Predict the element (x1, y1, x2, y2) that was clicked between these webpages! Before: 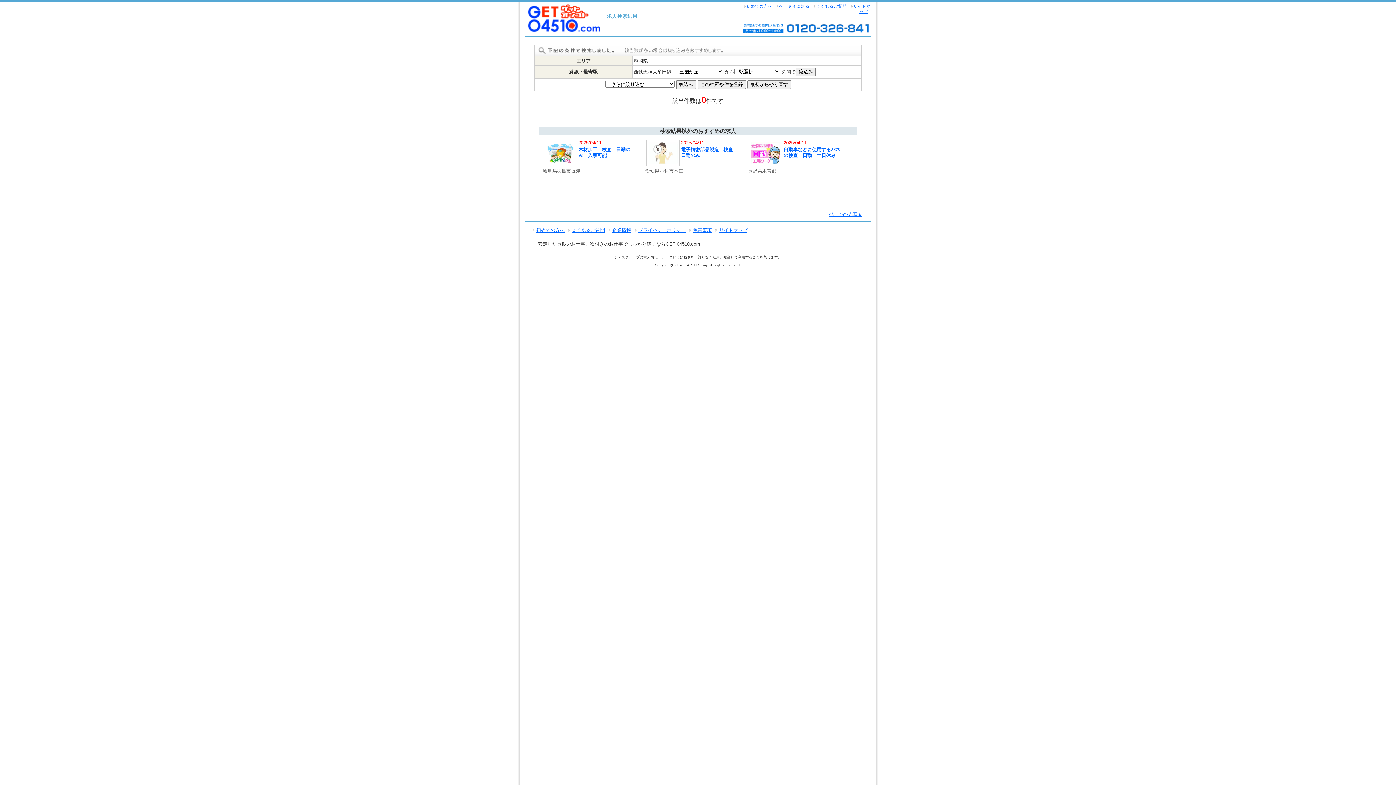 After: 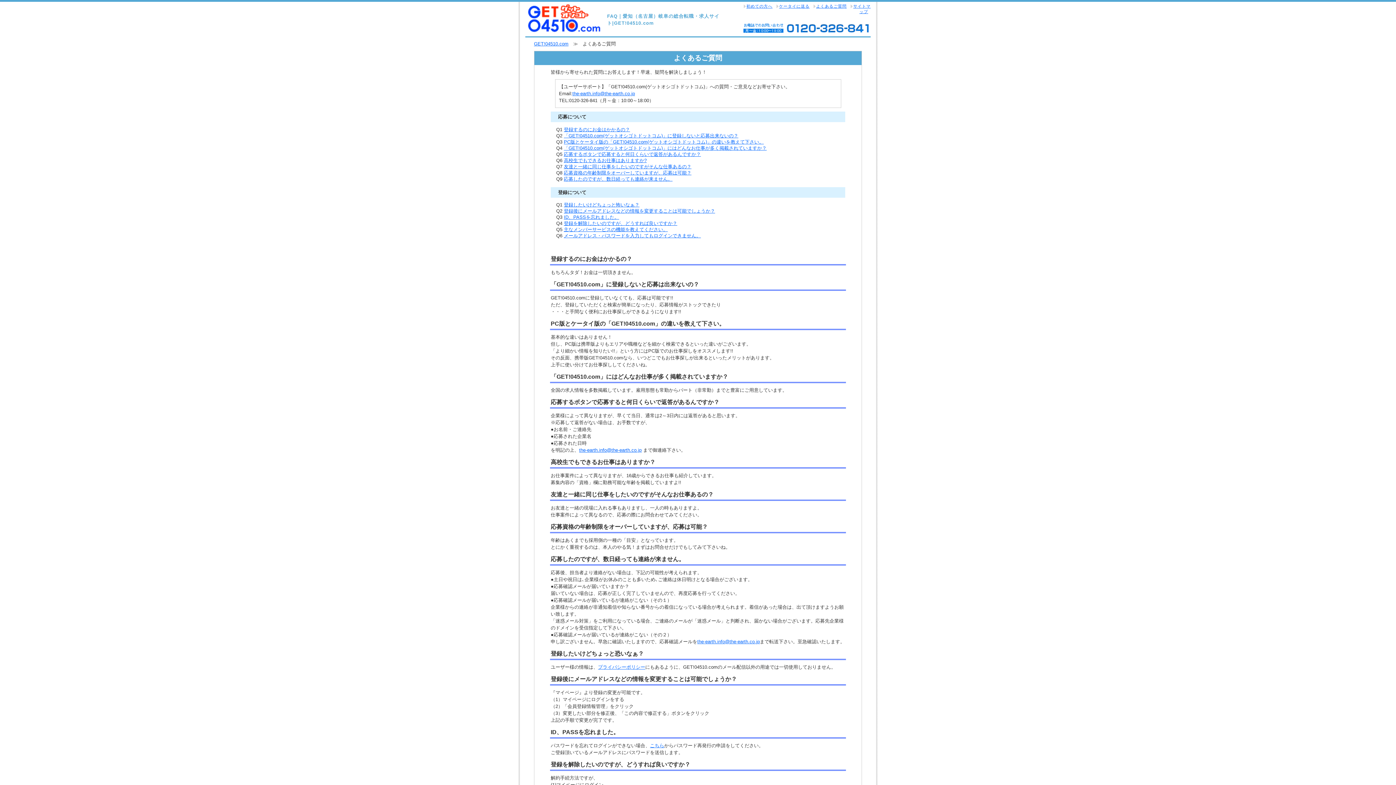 Action: label: よくあるご質問 bbox: (813, 2, 849, 10)